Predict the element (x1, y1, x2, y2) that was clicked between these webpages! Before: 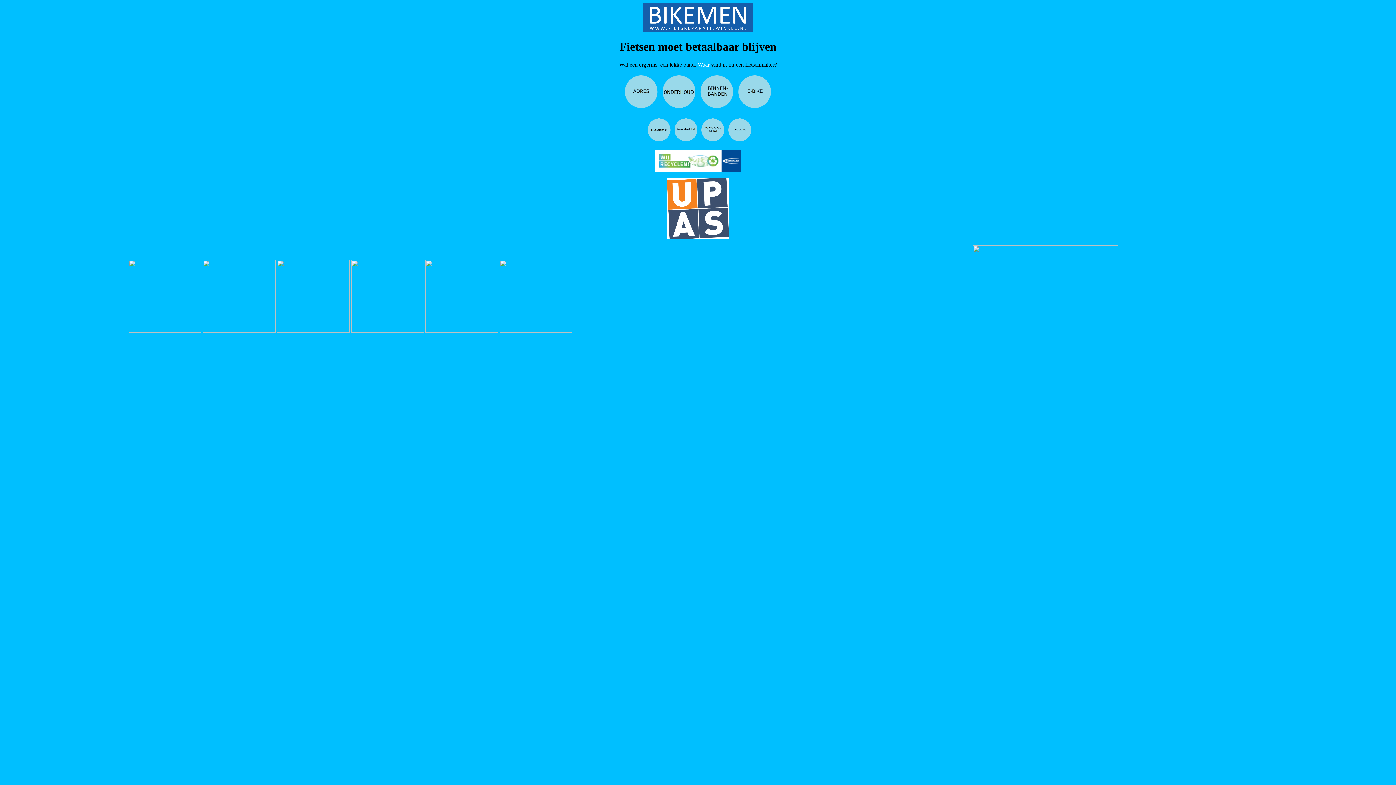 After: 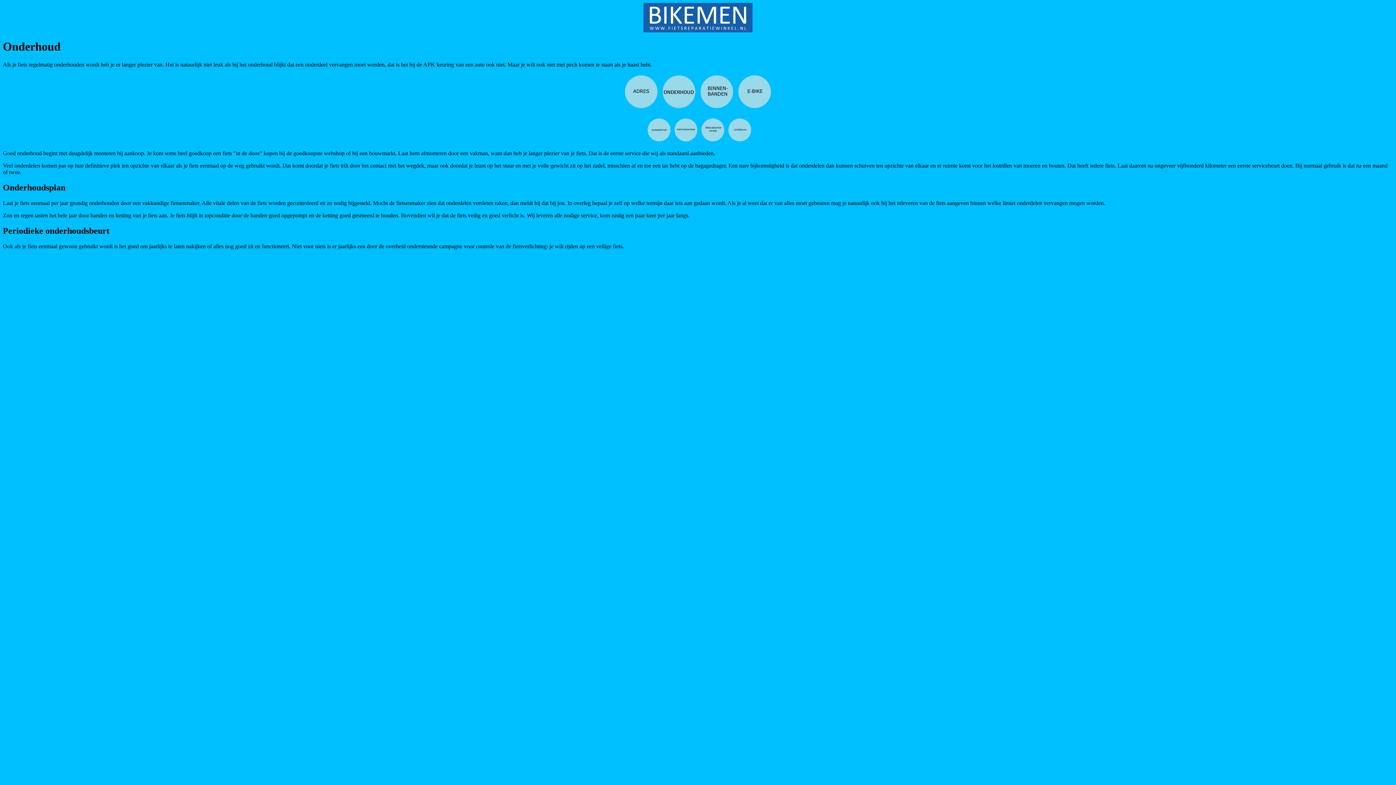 Action: bbox: (661, 105, 697, 111)